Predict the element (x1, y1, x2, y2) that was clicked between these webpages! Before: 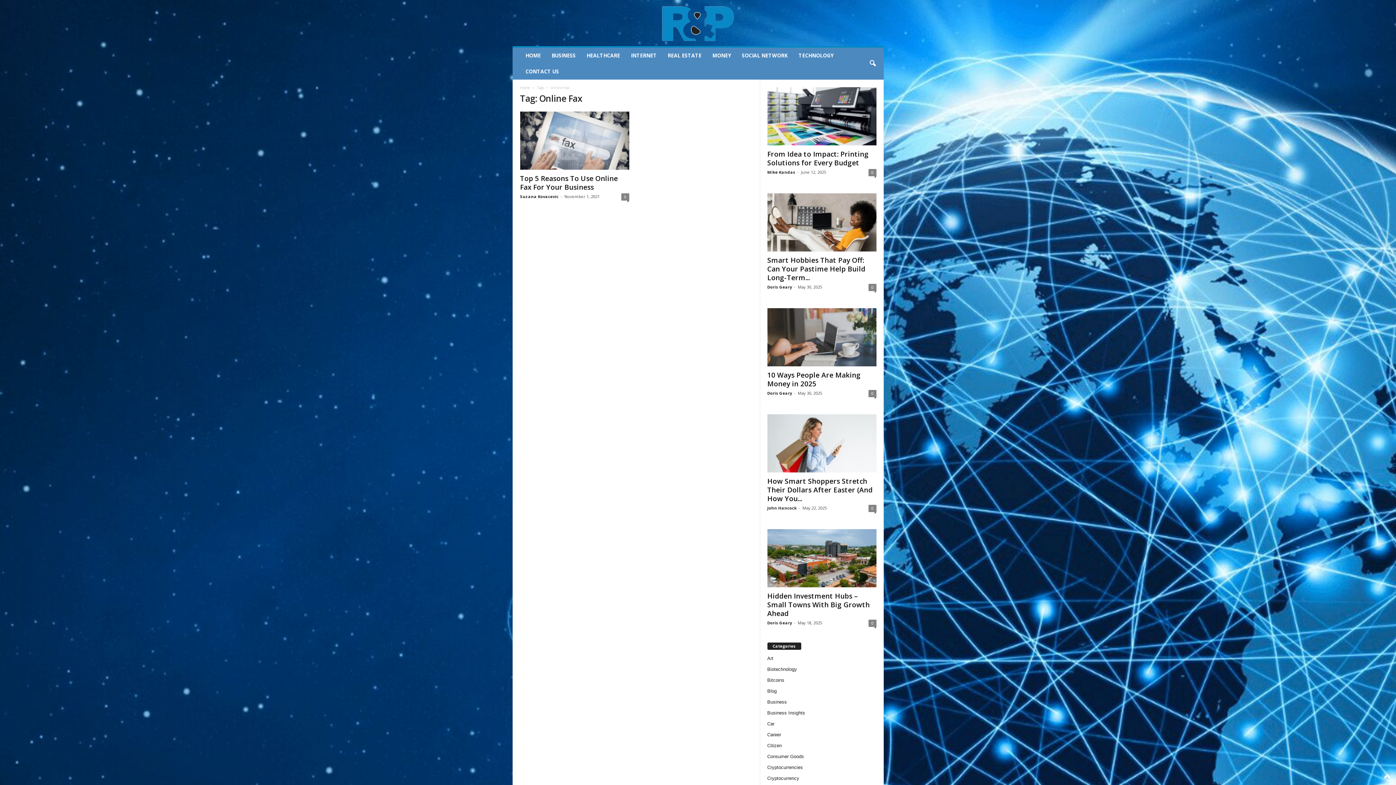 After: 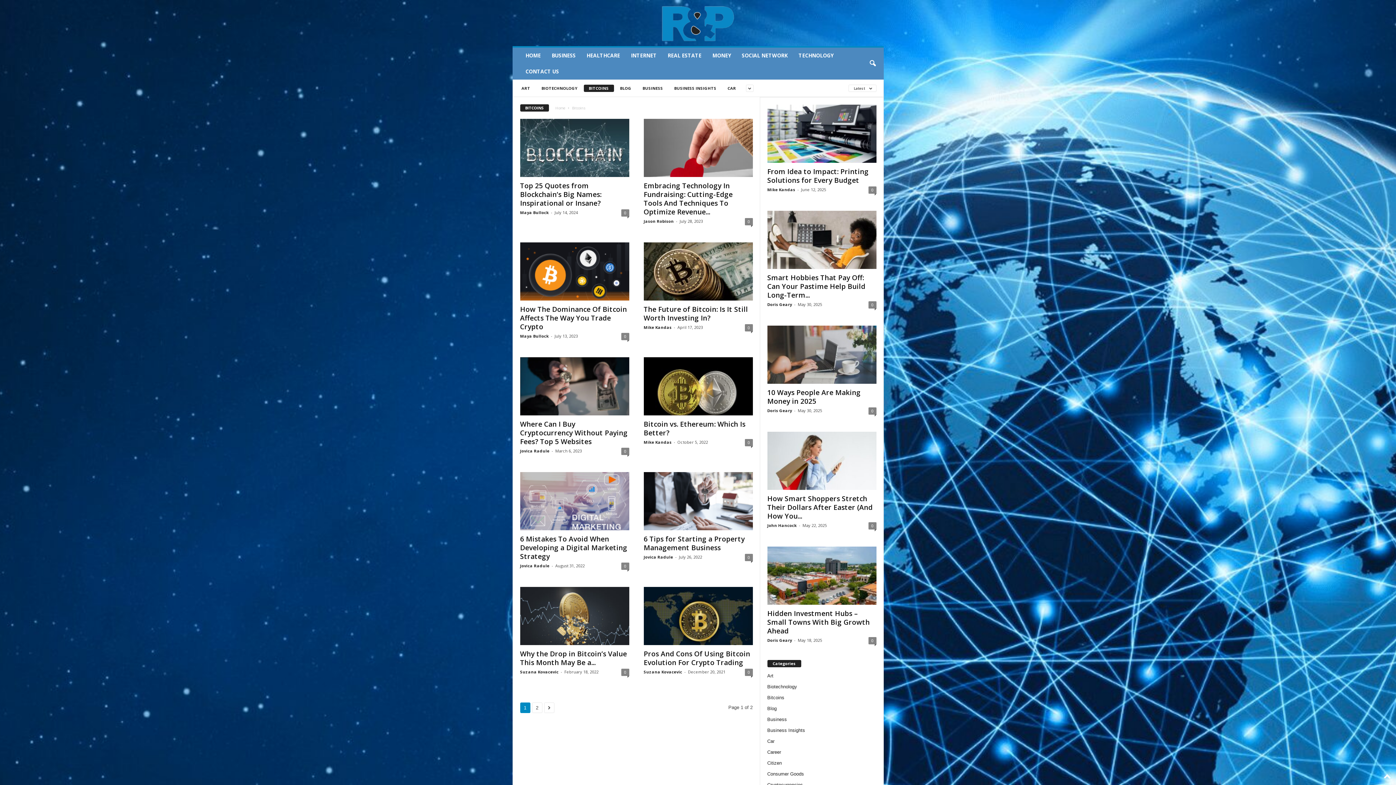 Action: bbox: (767, 677, 784, 683) label: Bitcoins